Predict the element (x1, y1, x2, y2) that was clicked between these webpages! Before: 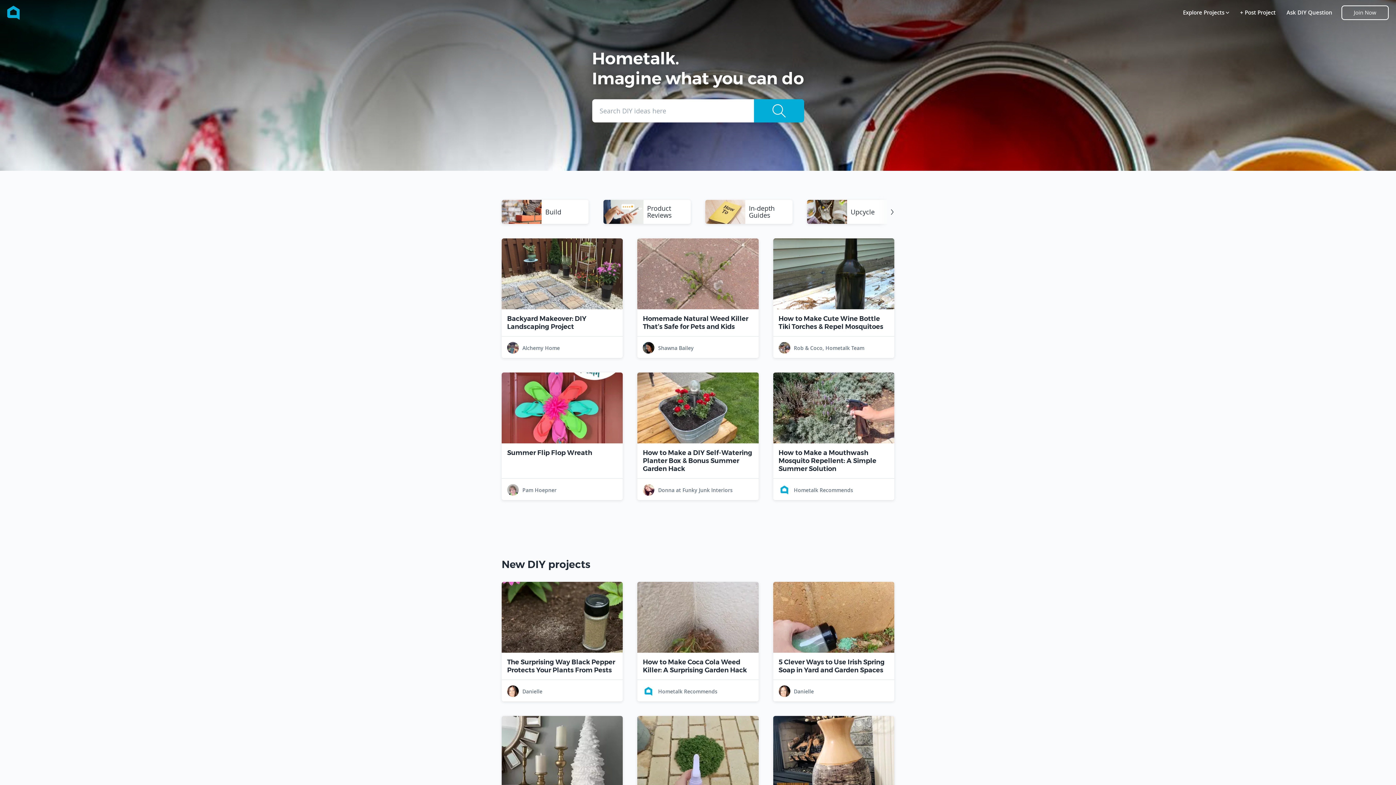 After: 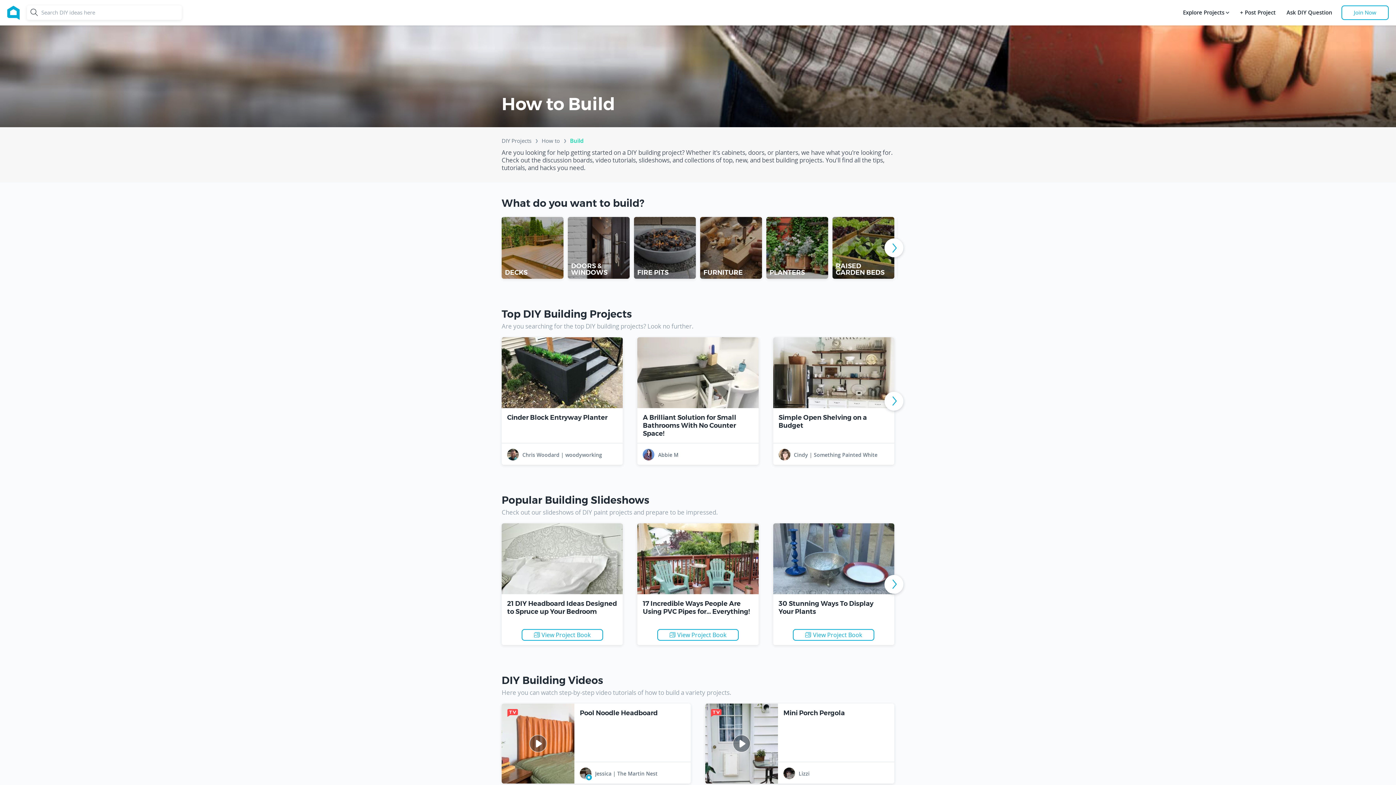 Action: bbox: (501, 200, 588, 224) label: Build